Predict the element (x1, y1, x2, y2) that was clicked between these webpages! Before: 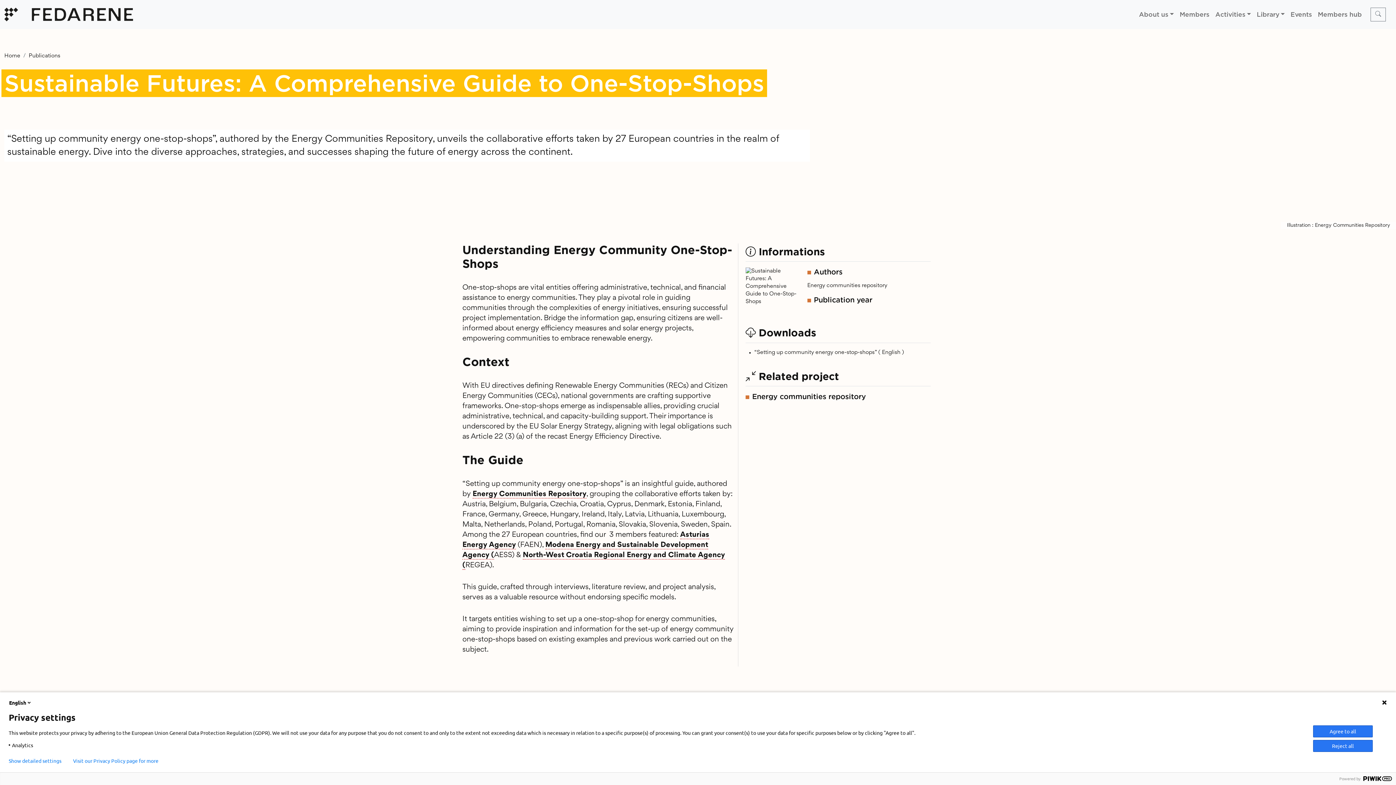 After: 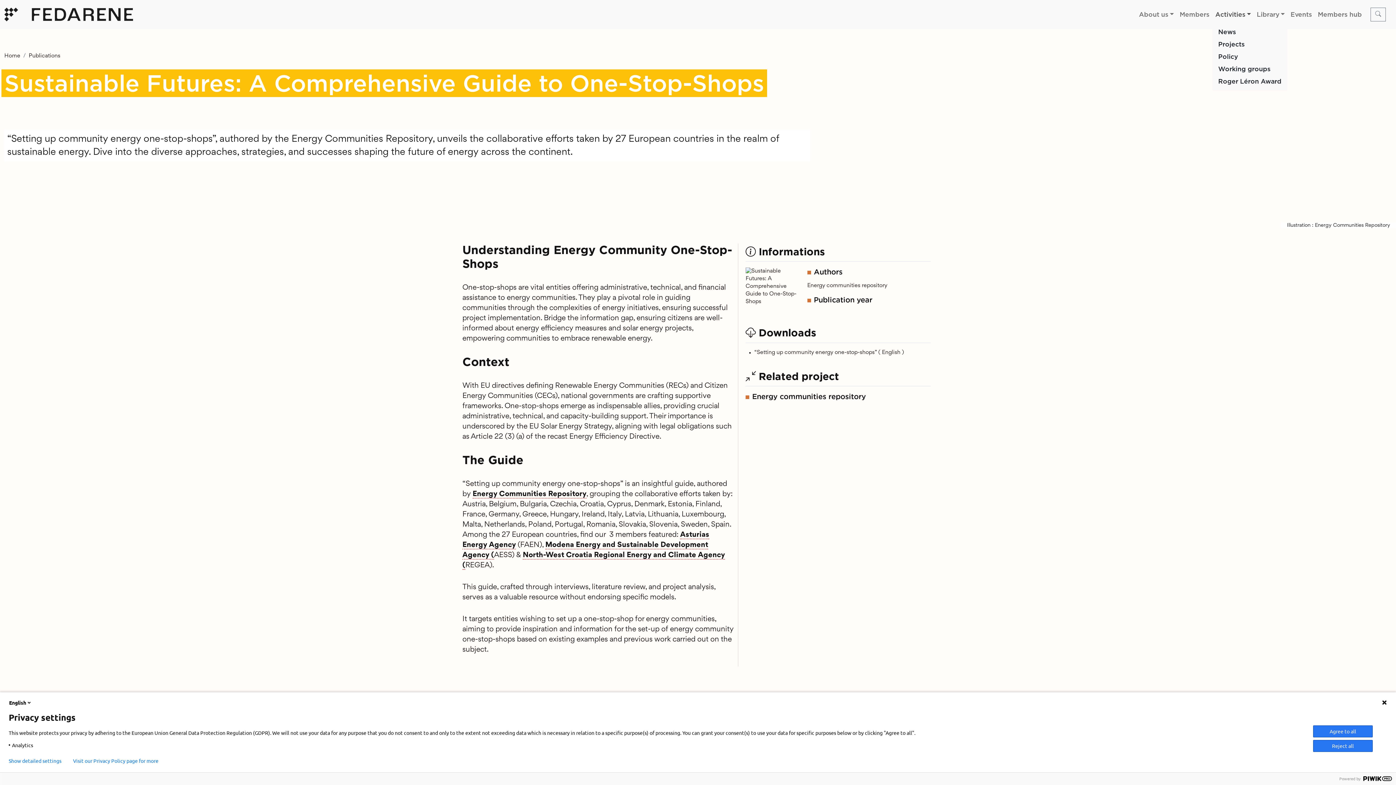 Action: label: Activities bbox: (1212, 6, 1254, 22)